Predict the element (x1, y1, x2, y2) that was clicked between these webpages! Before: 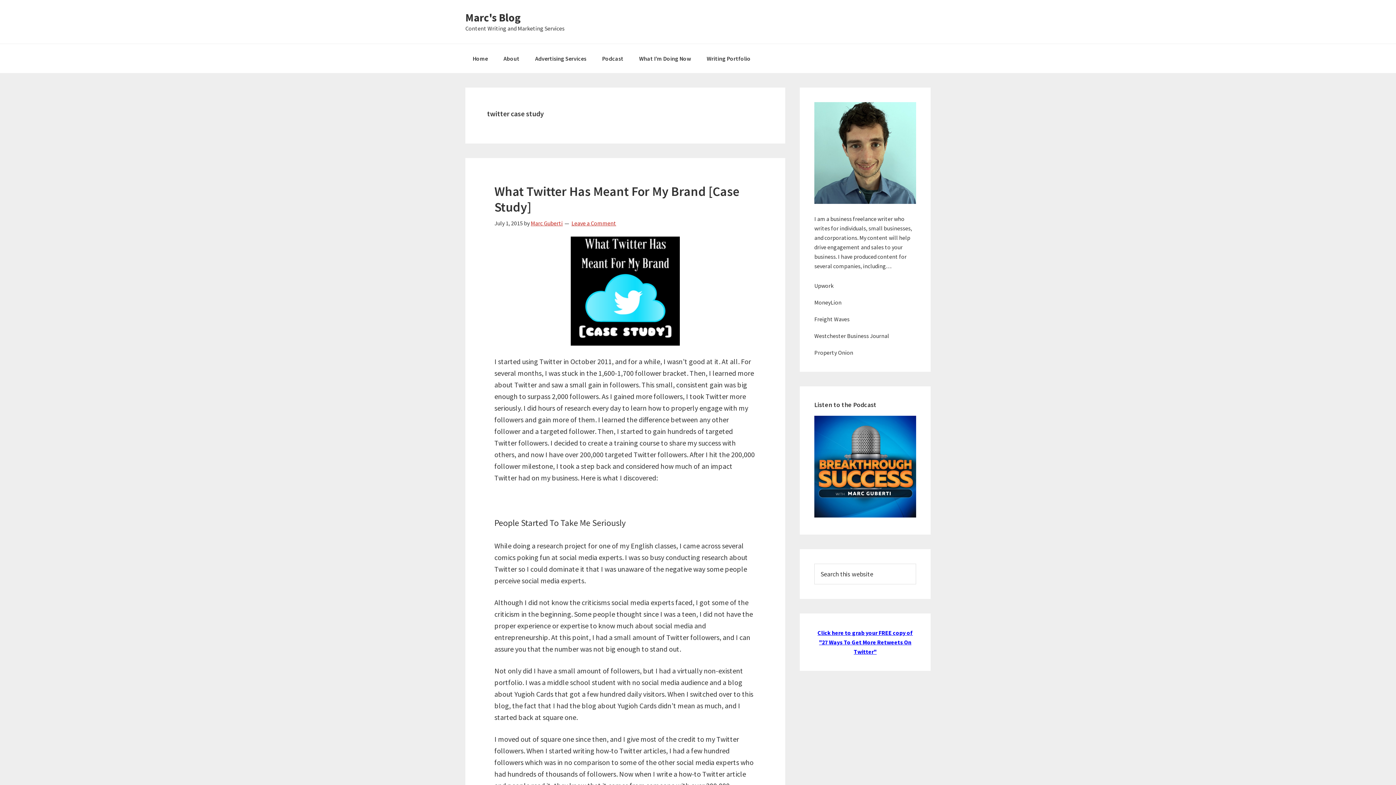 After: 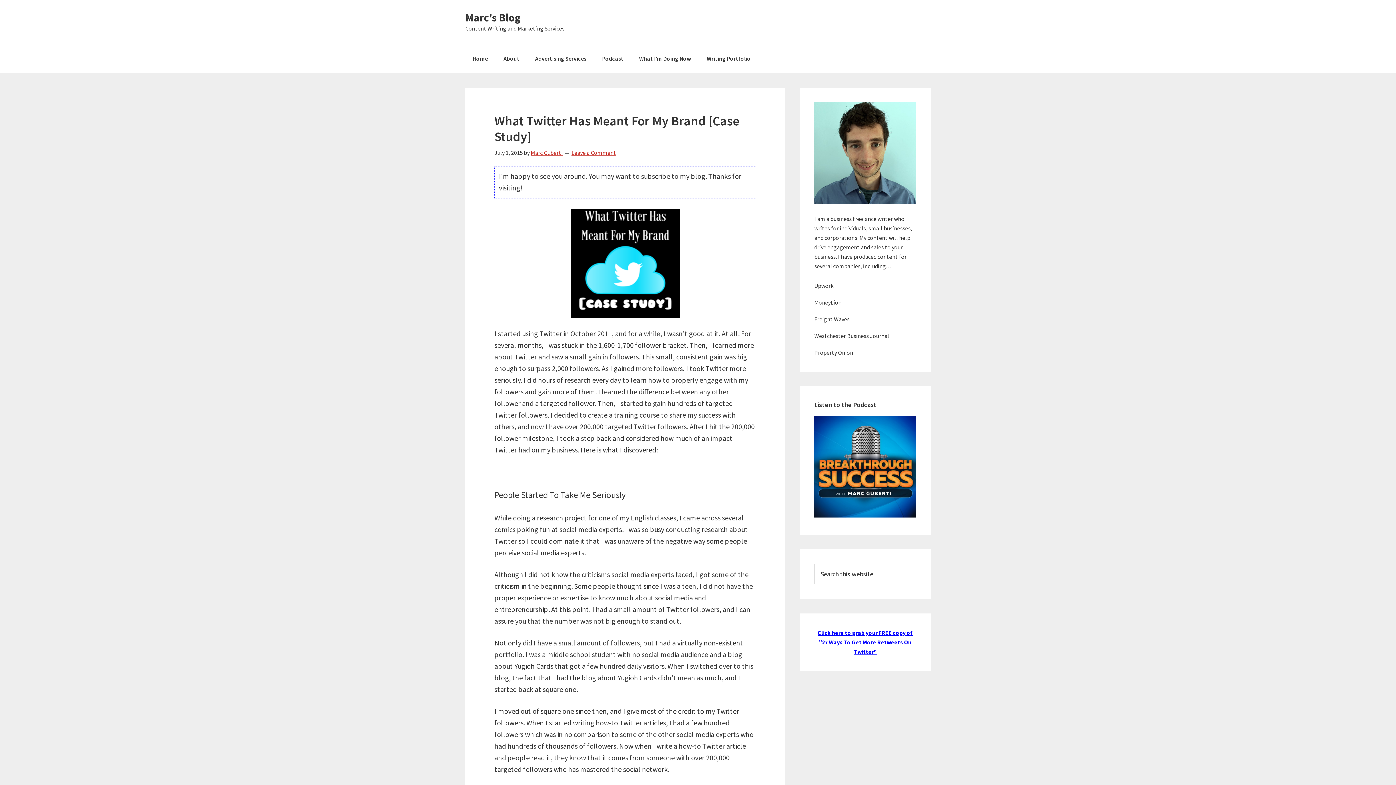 Action: bbox: (494, 183, 739, 215) label: What Twitter Has Meant For My Brand [Case Study]